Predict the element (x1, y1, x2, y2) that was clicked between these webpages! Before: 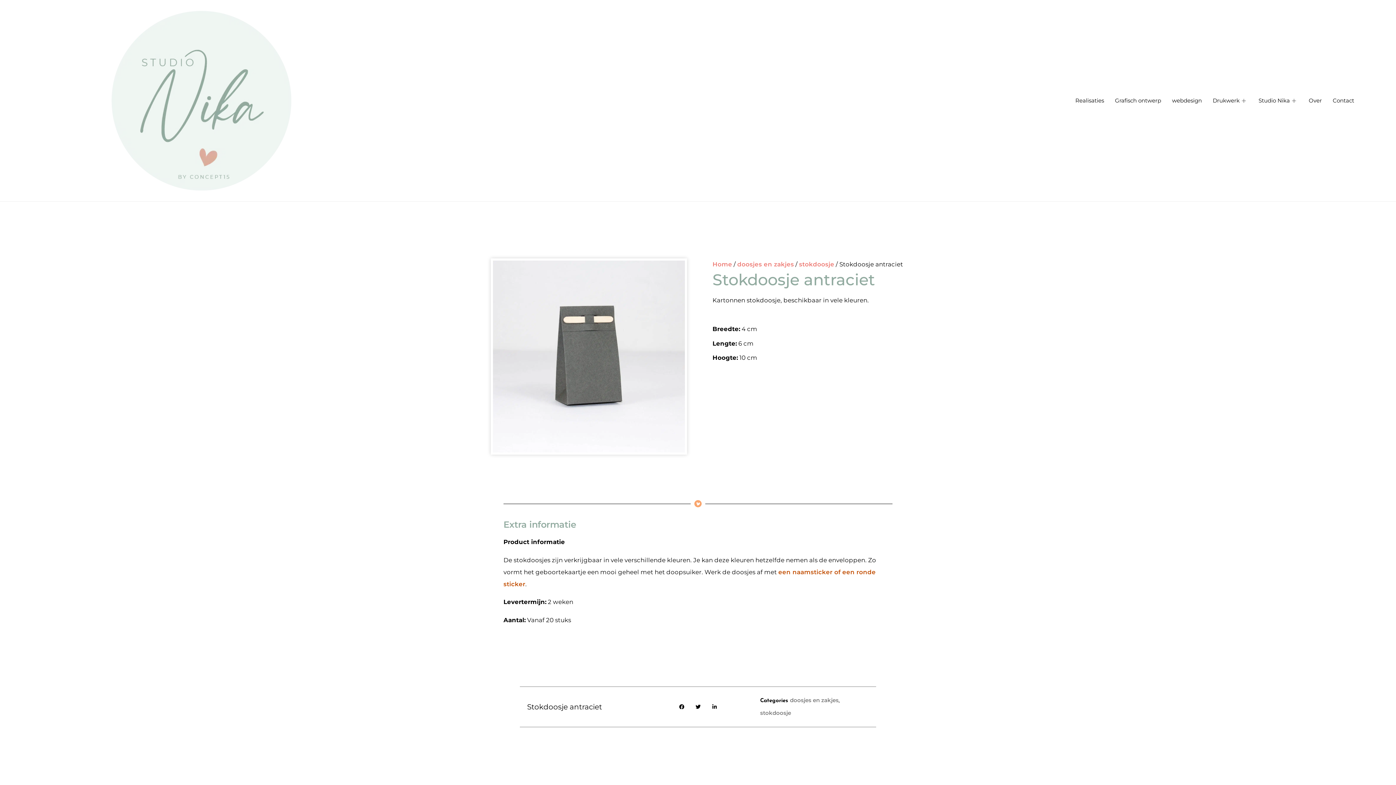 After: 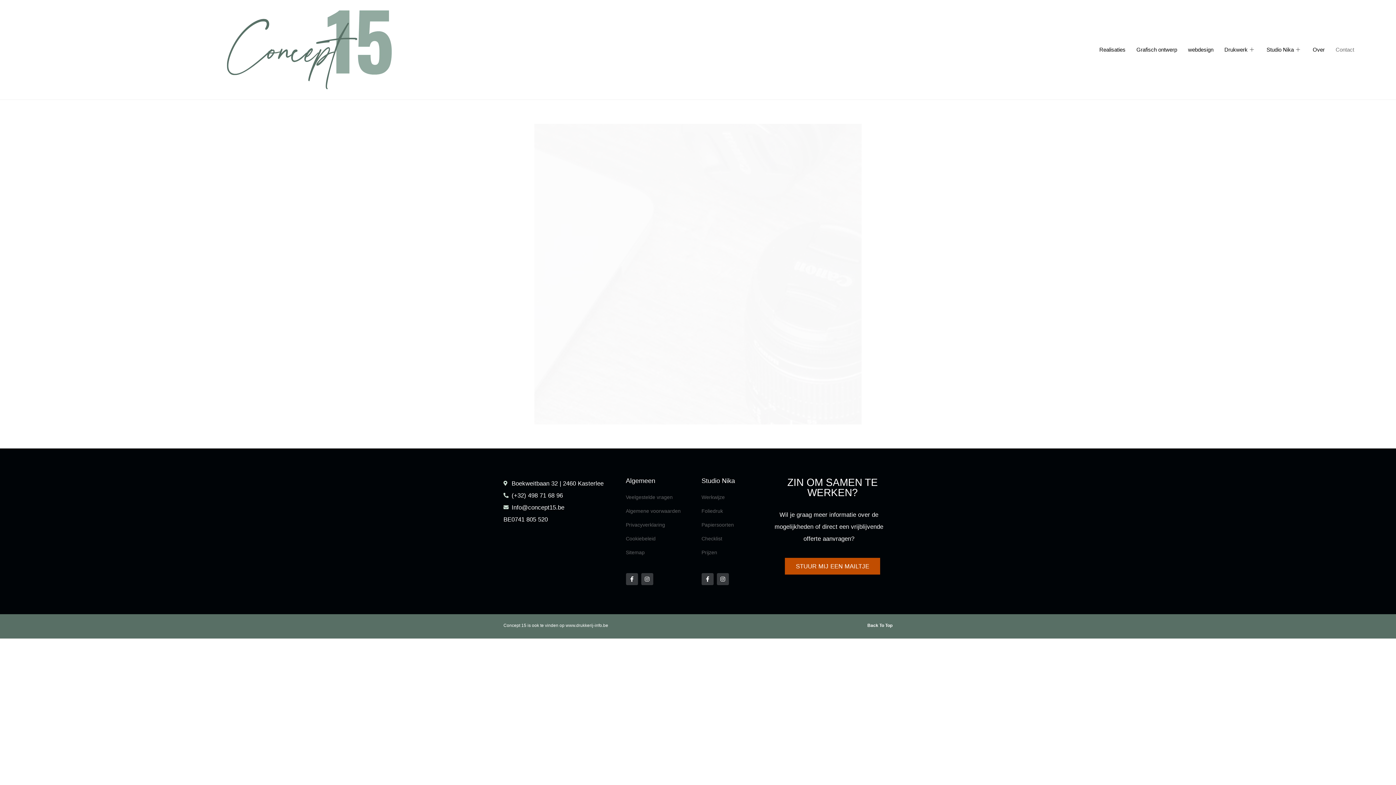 Action: bbox: (1327, 98, 1359, 103) label: Contact